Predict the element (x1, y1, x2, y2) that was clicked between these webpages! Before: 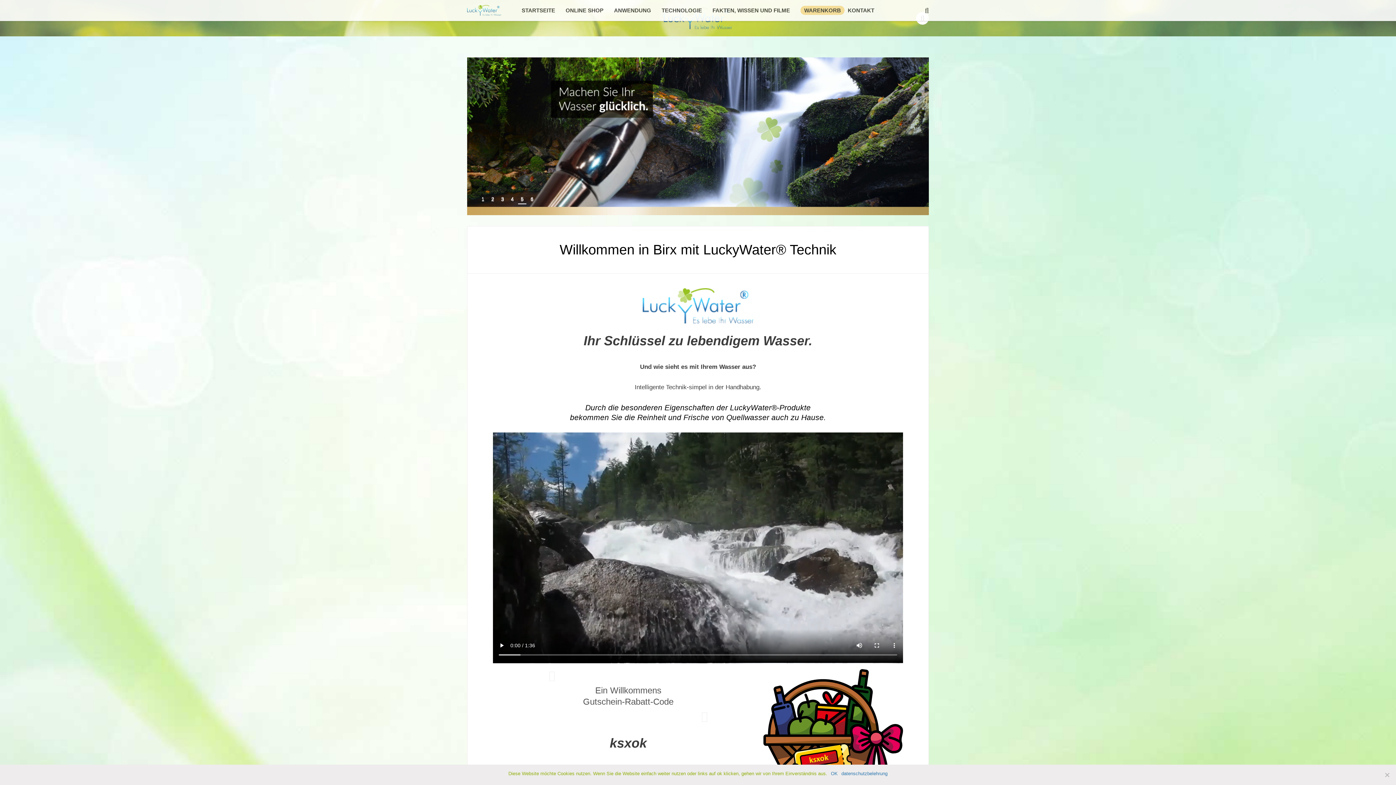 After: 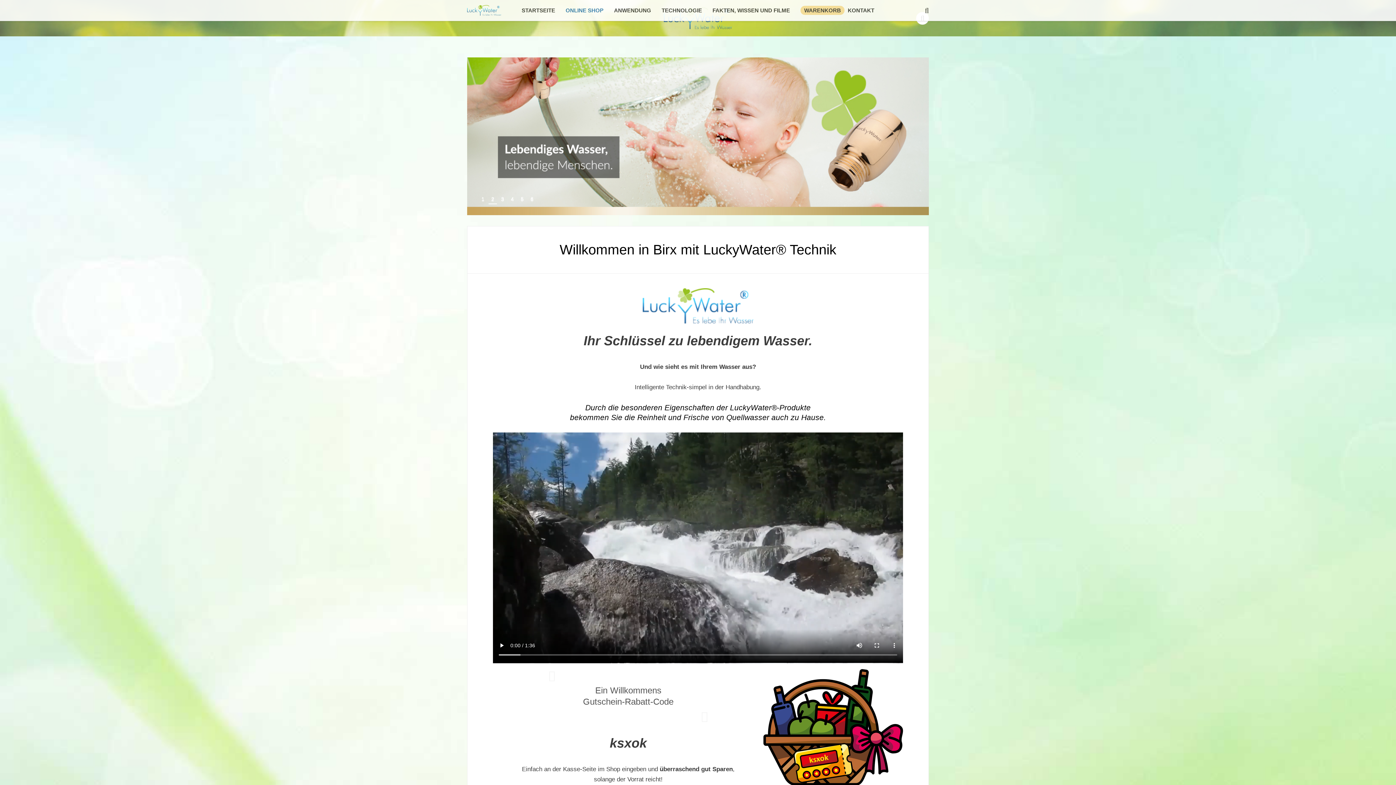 Action: bbox: (561, 0, 608, 20) label: ONLINE SHOP